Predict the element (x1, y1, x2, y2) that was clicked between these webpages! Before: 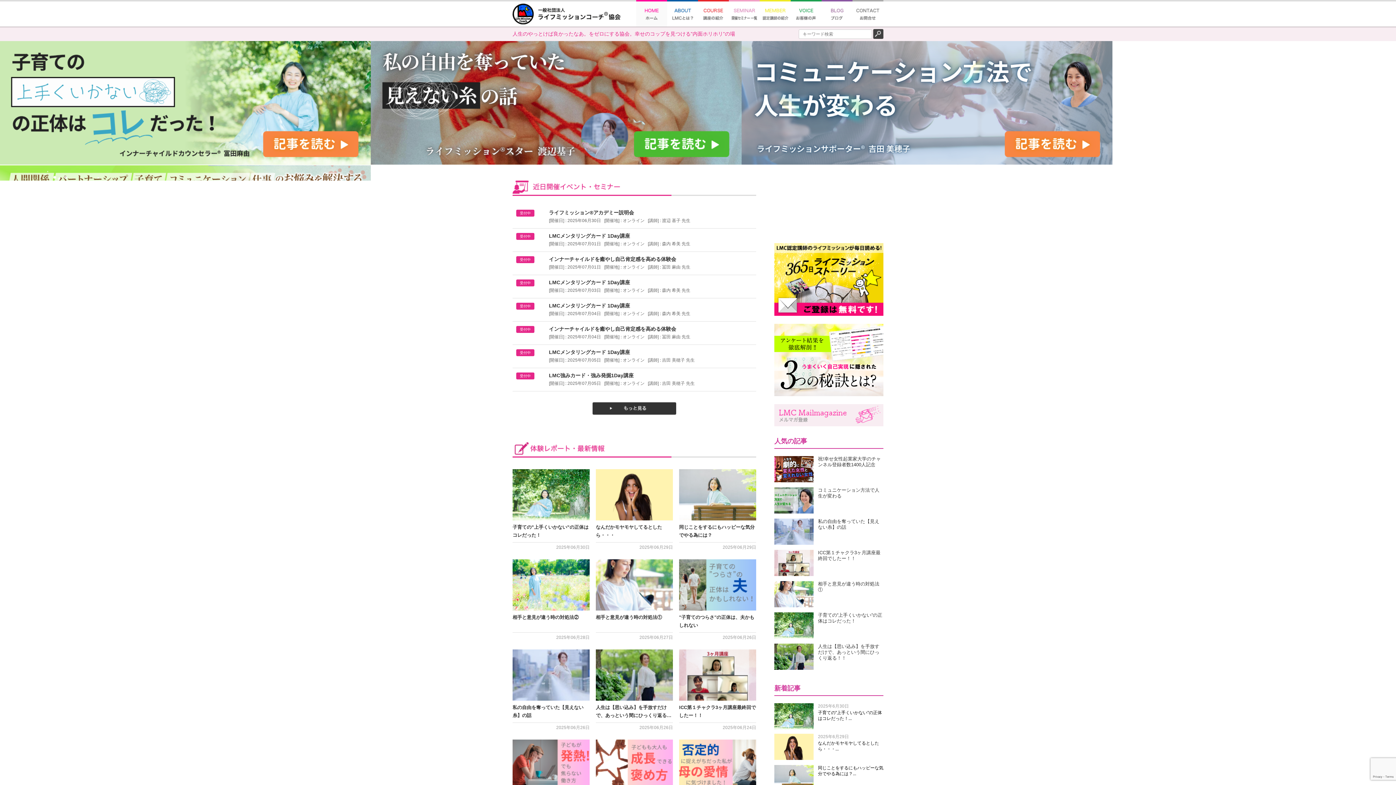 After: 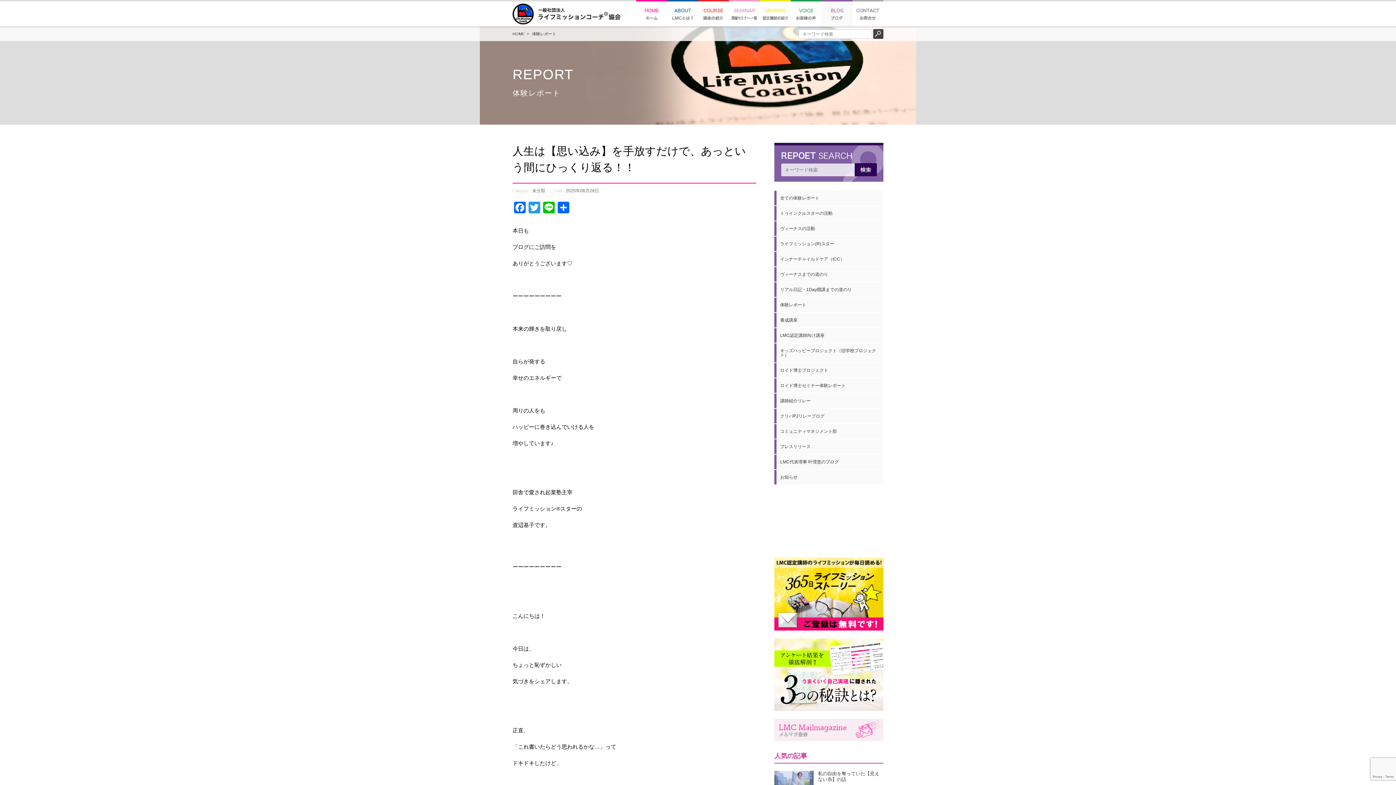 Action: bbox: (596, 694, 673, 699)